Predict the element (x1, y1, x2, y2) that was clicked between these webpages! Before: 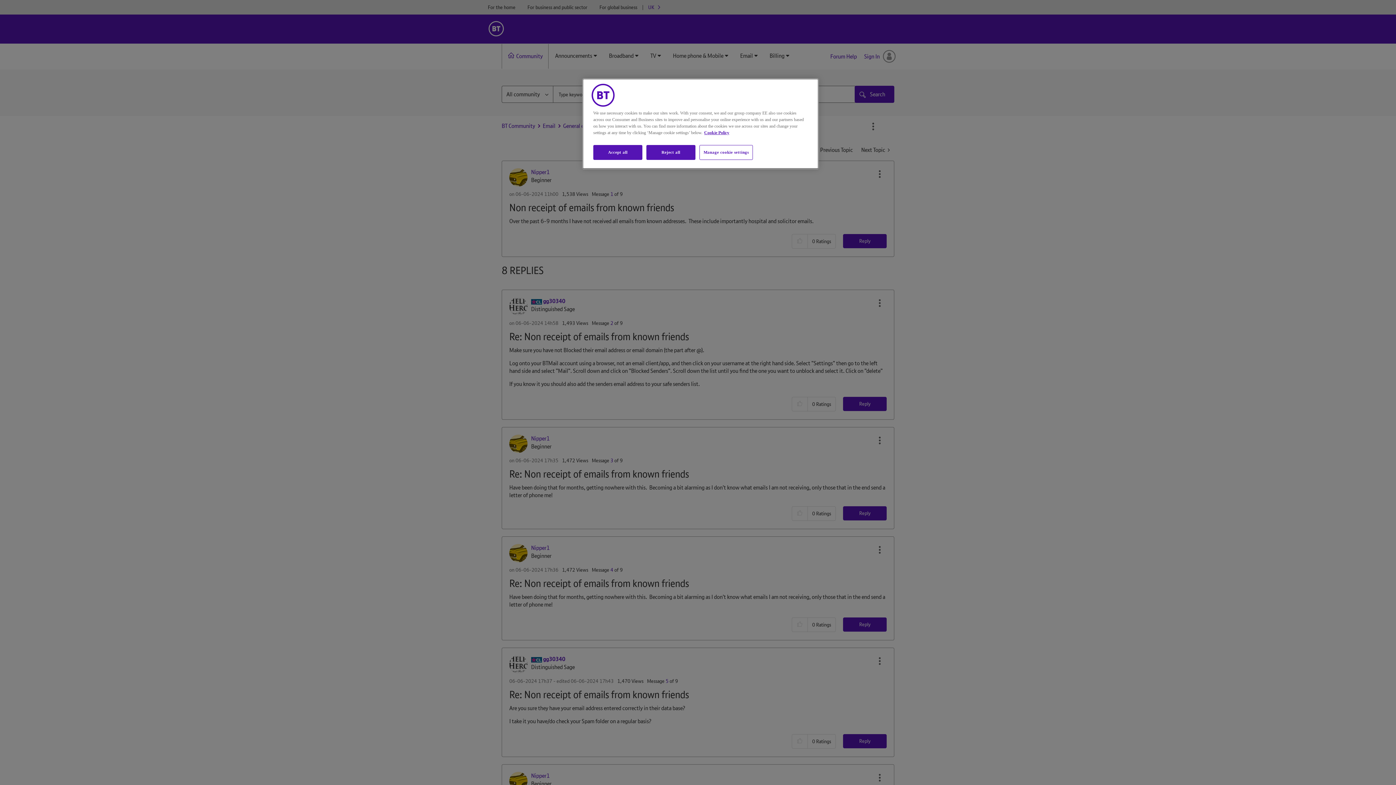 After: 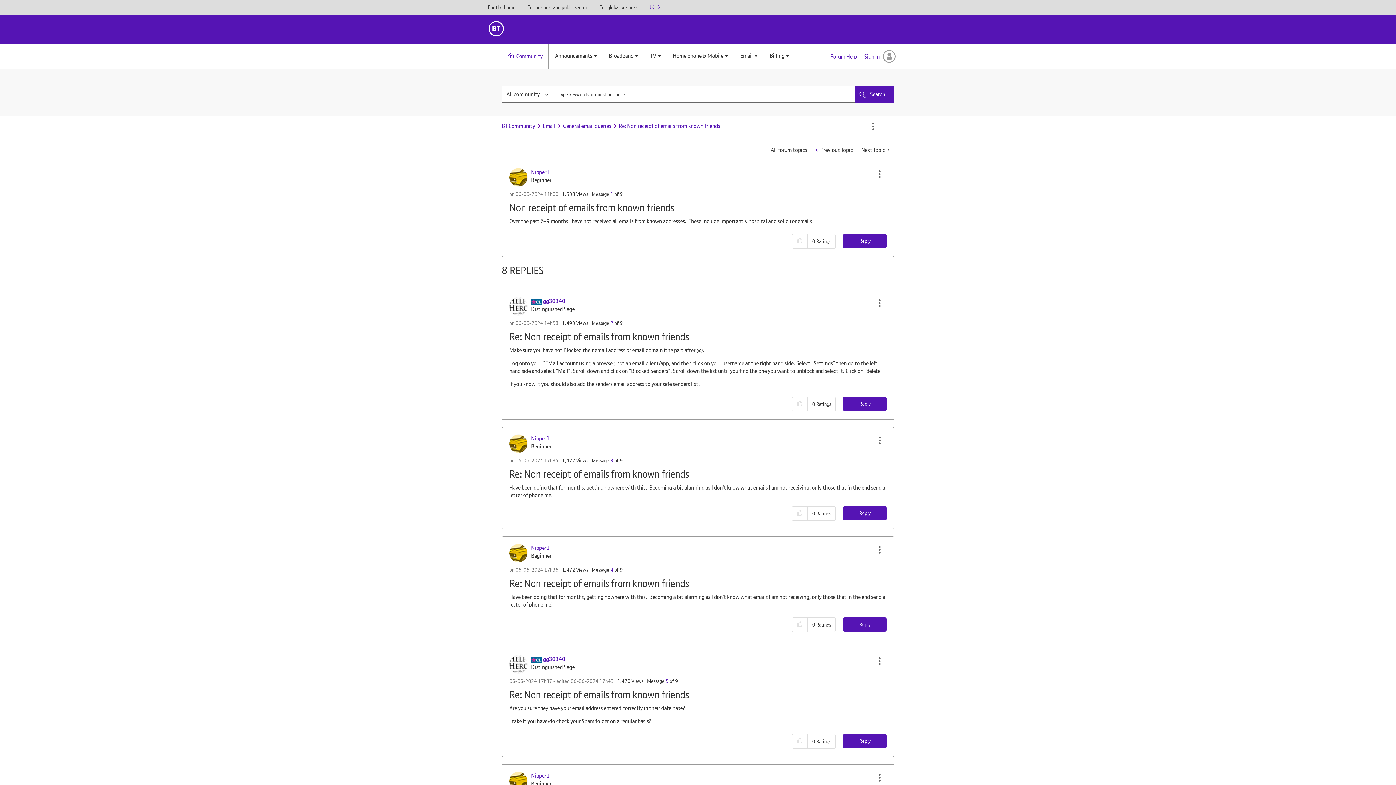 Action: label: Reject all bbox: (646, 145, 695, 160)